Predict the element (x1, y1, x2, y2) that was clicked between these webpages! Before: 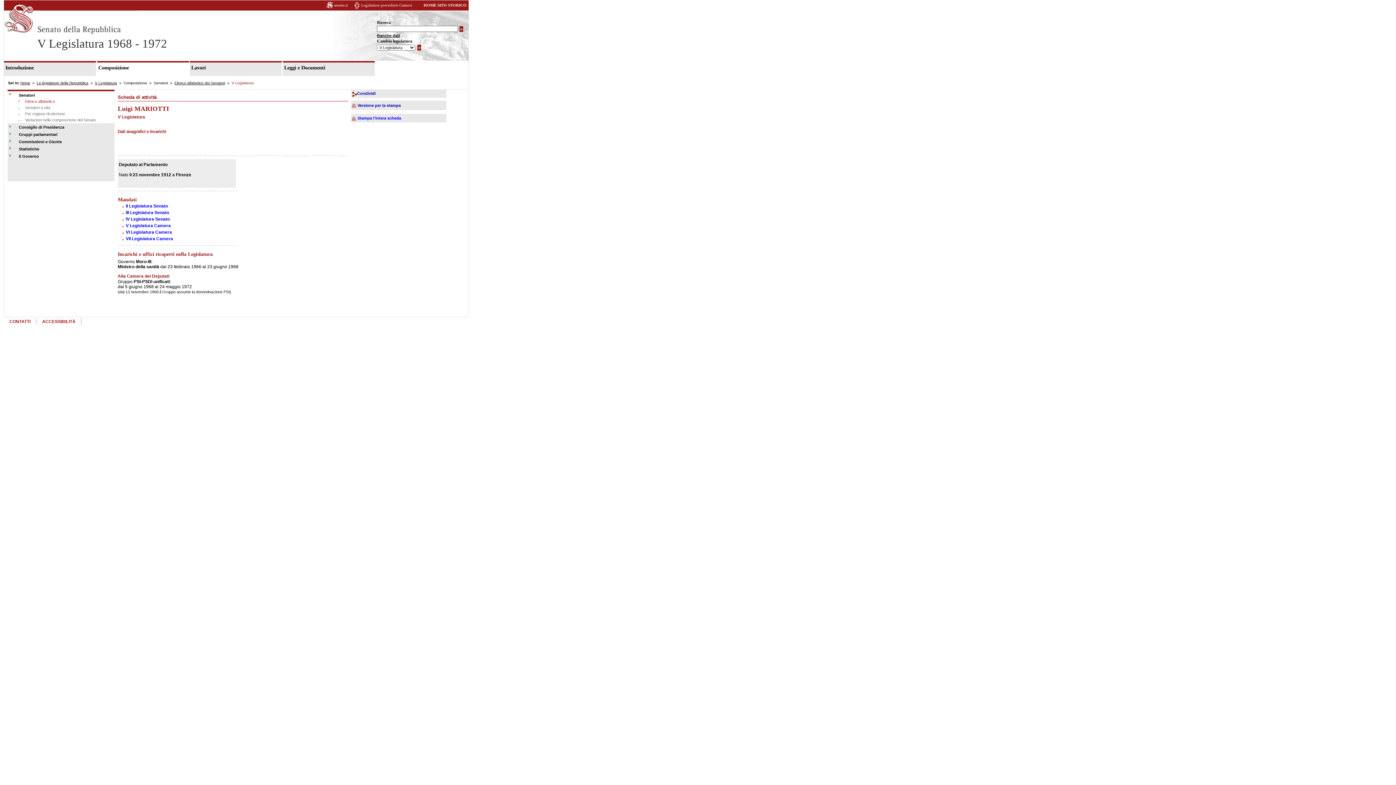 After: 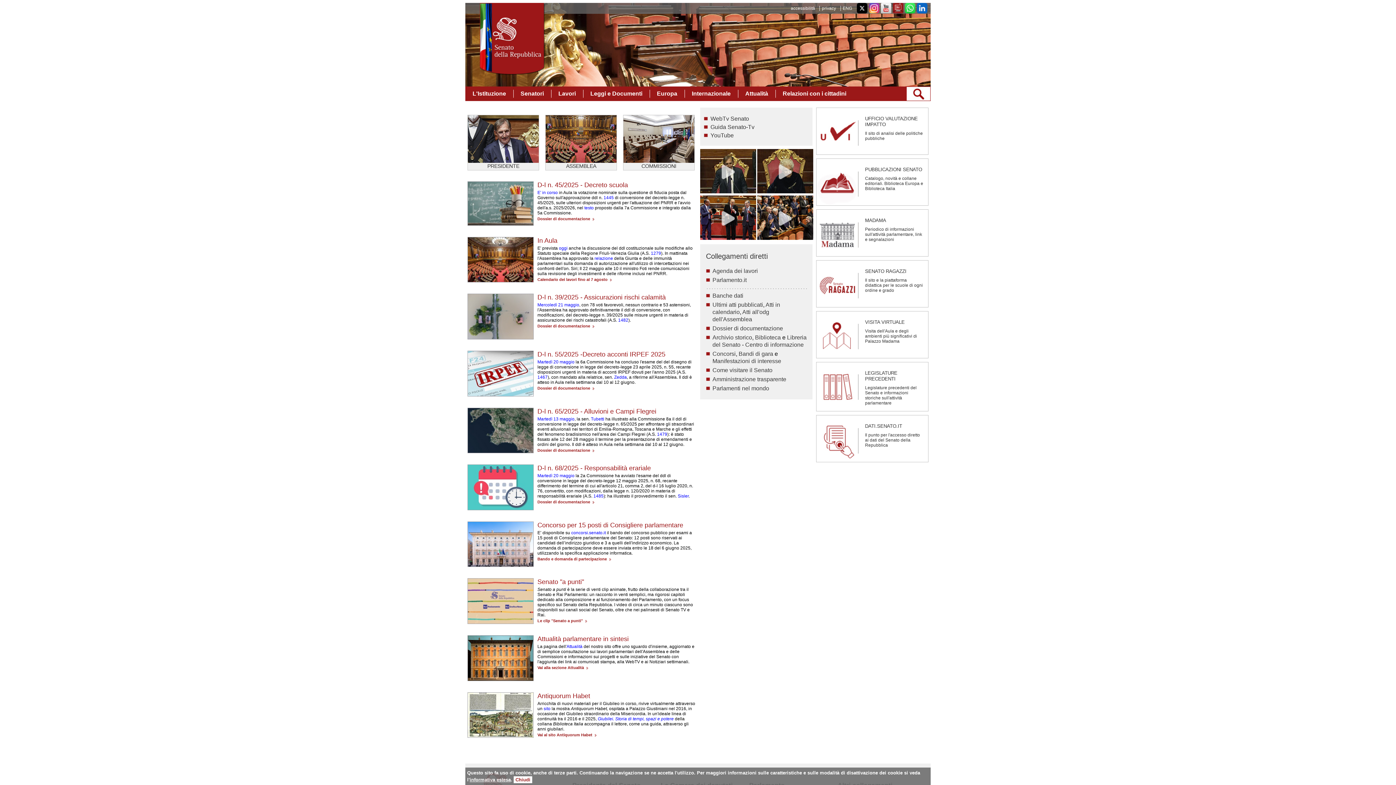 Action: bbox: (323, 0, 351, 9) label: senato.it